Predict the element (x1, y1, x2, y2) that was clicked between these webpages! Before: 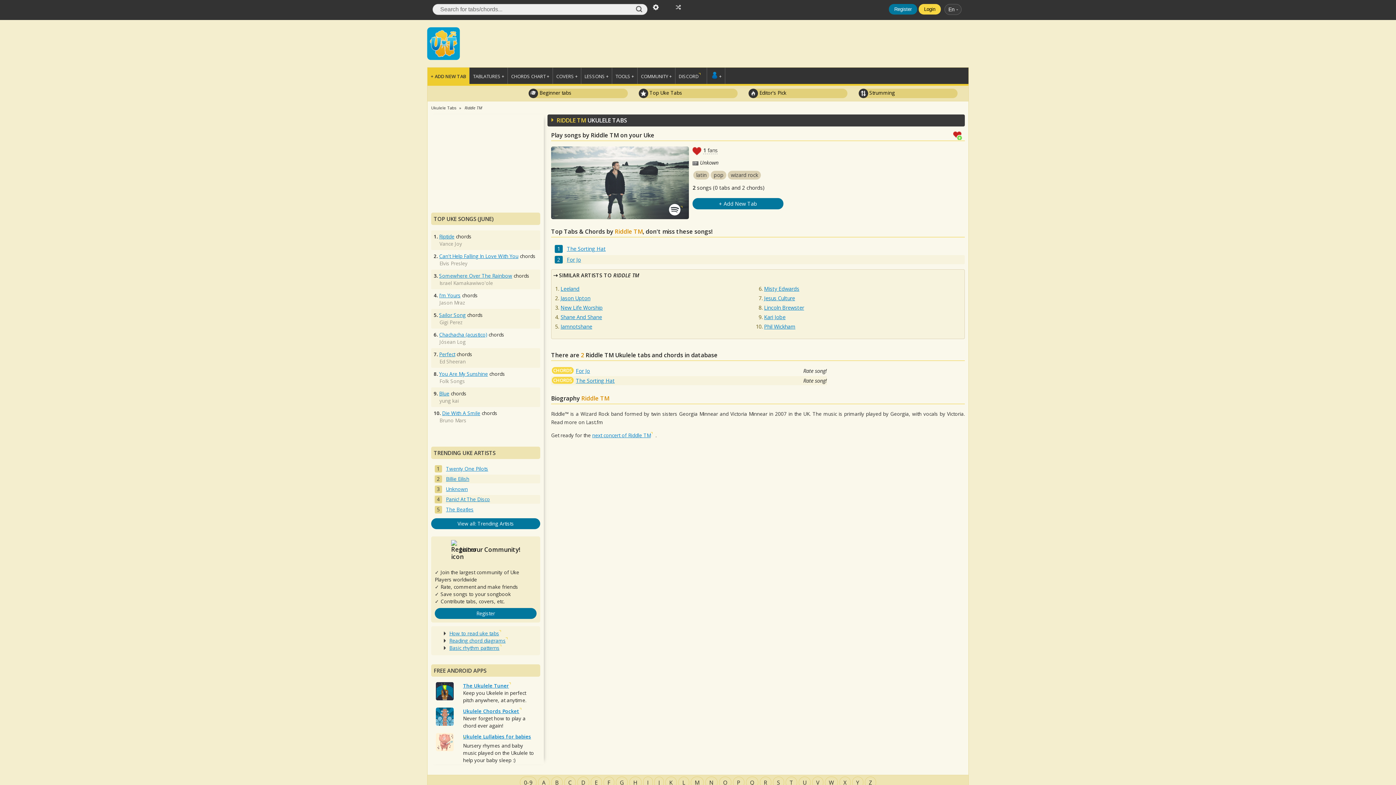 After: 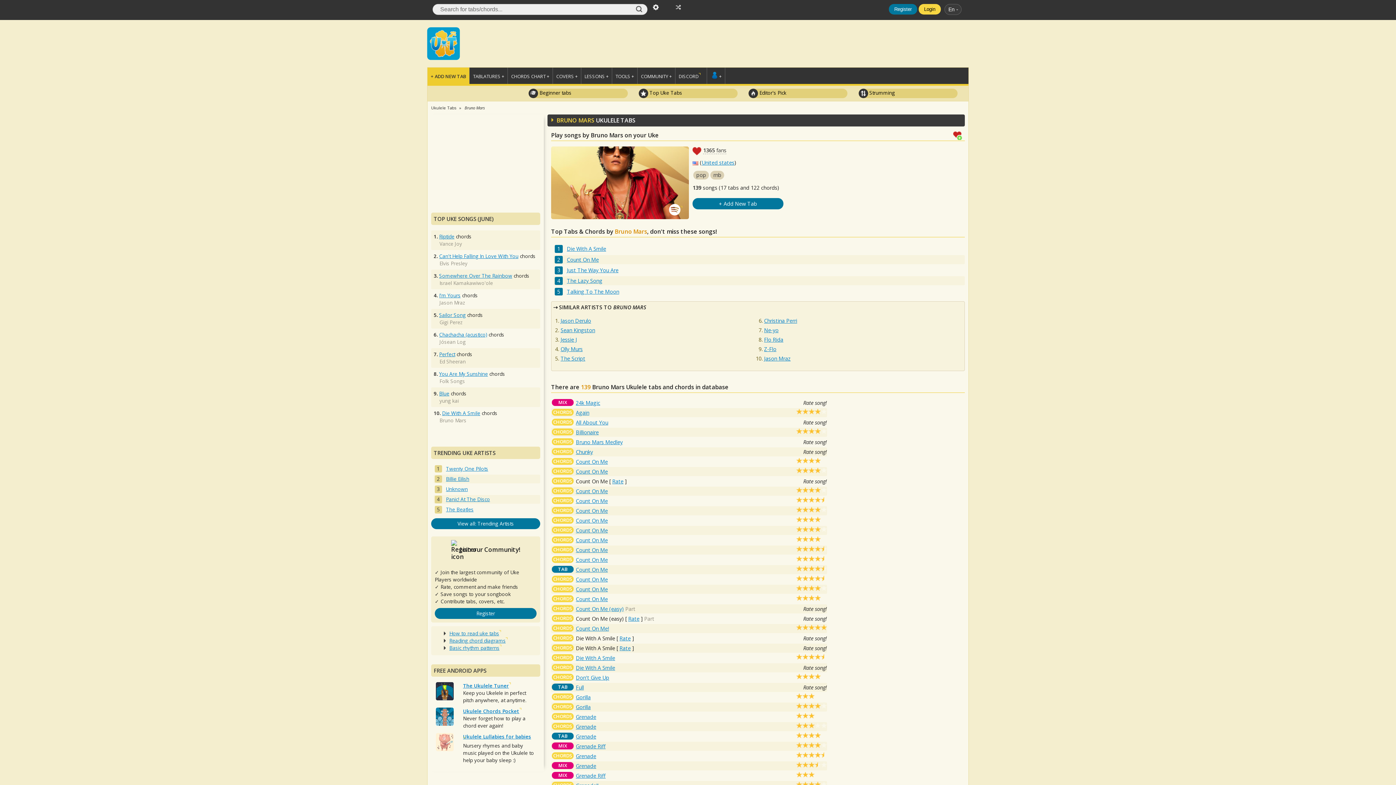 Action: bbox: (439, 417, 466, 424) label: Bruno Mars